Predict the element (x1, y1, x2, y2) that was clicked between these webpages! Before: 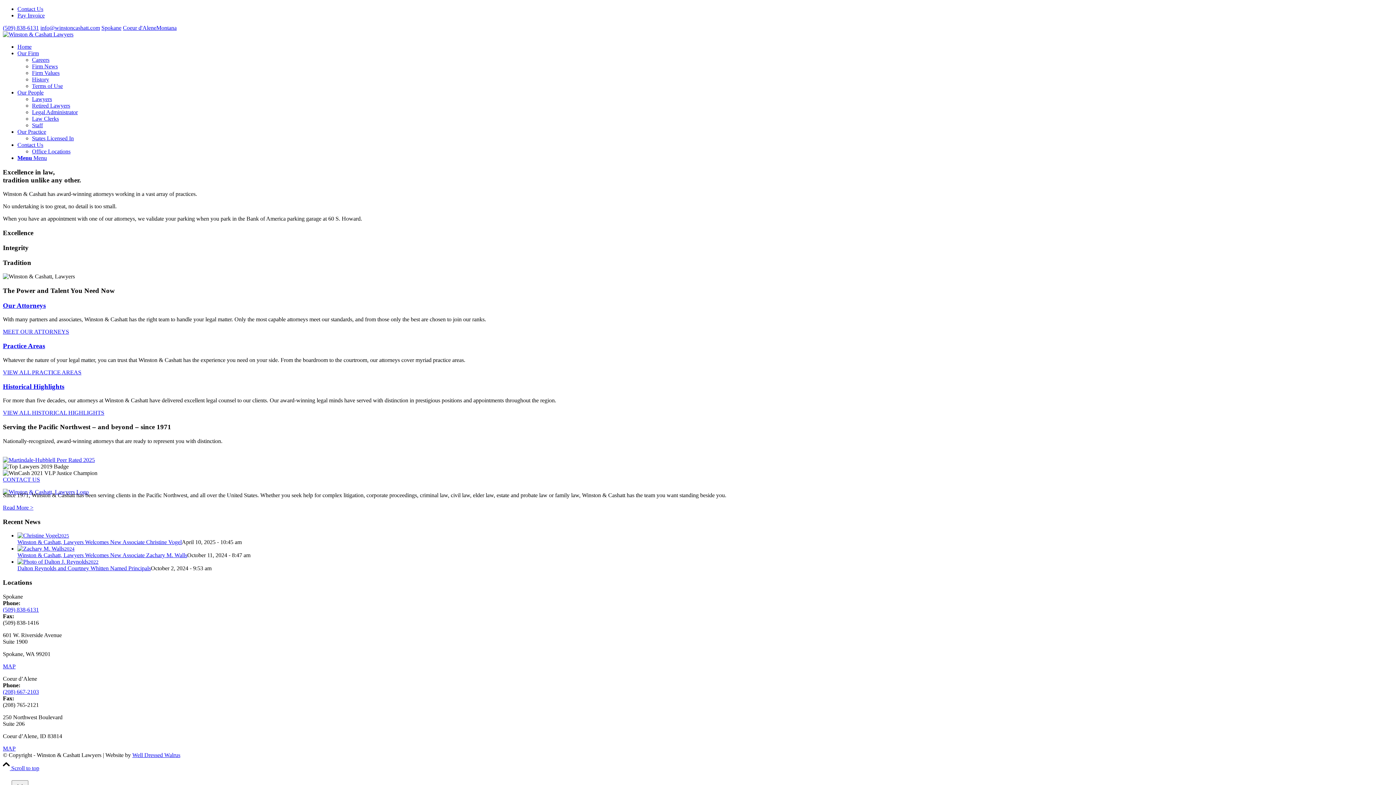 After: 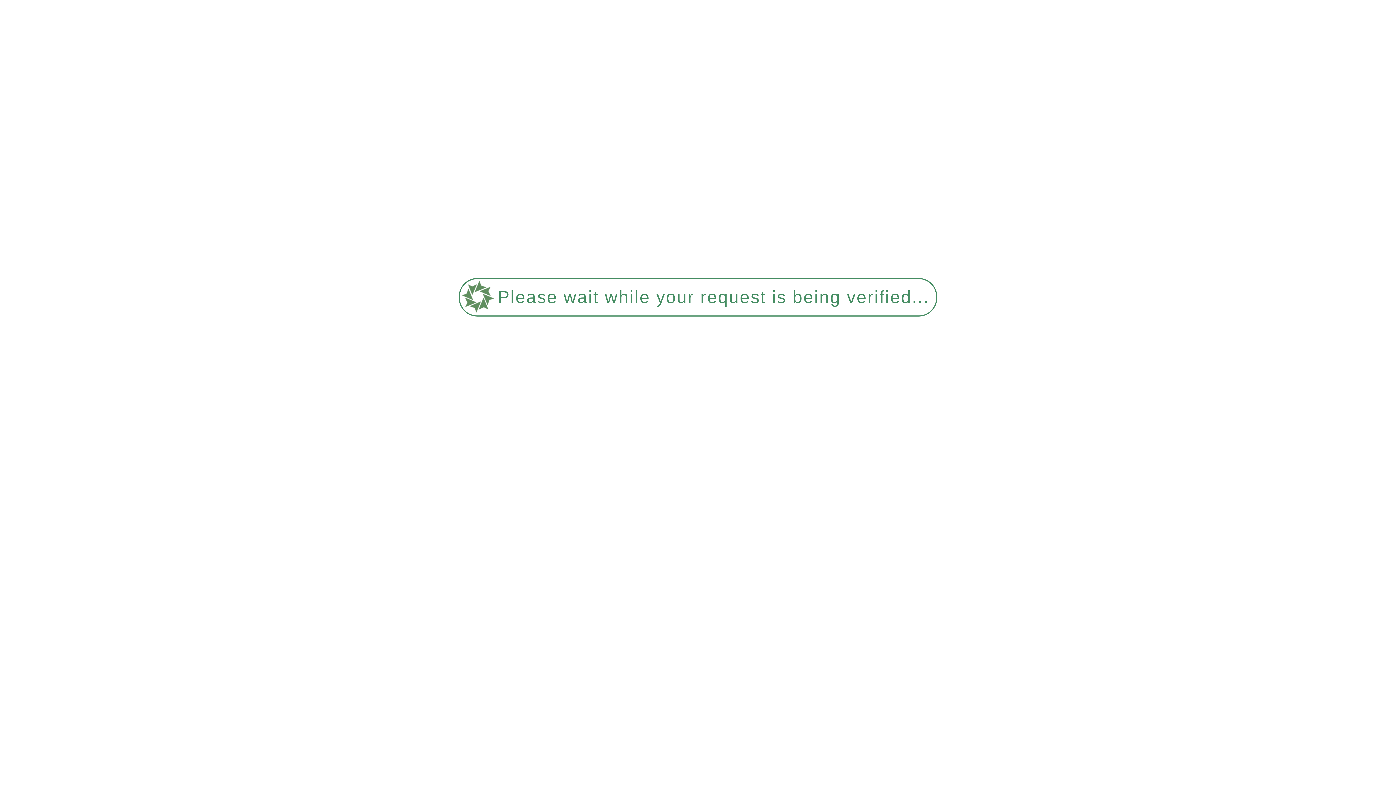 Action: label: Retired Lawyers bbox: (32, 102, 70, 108)